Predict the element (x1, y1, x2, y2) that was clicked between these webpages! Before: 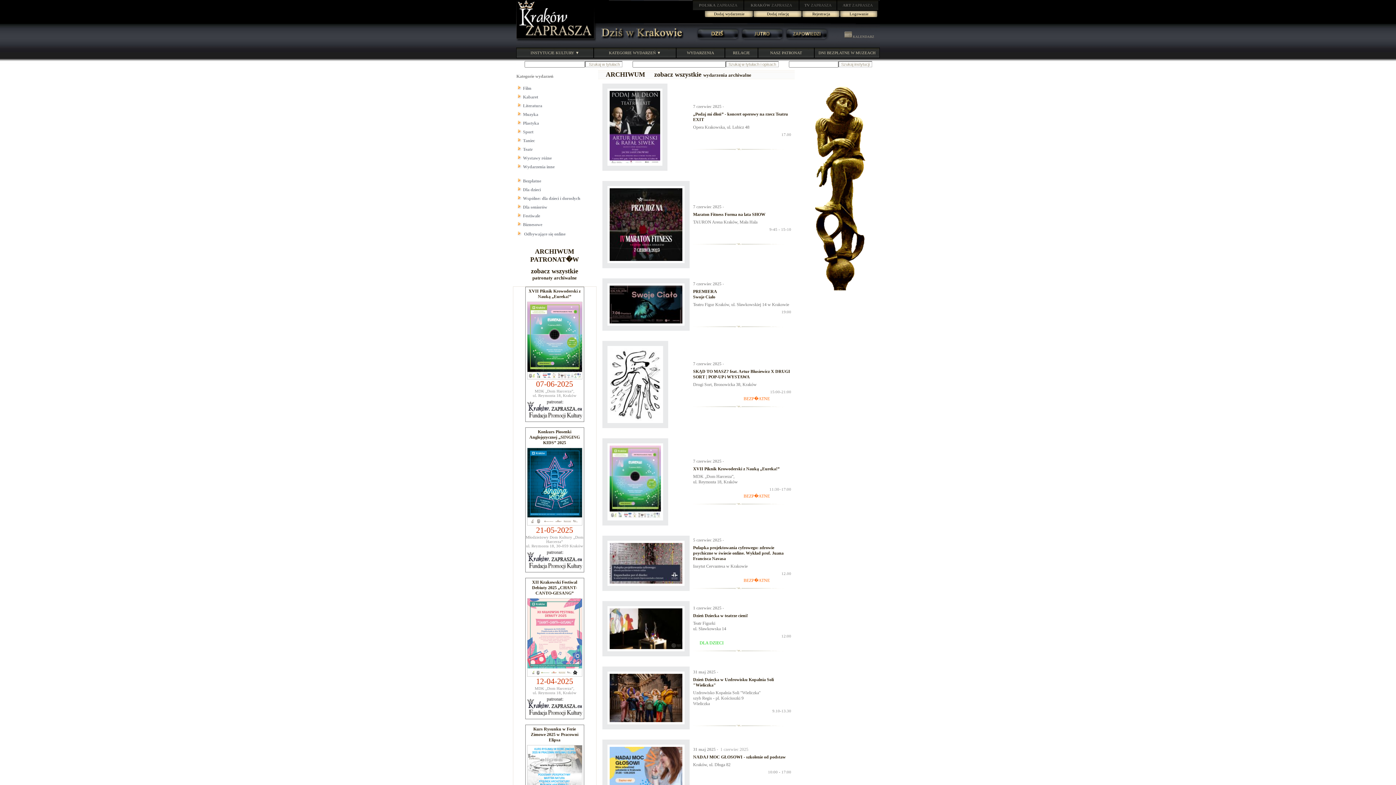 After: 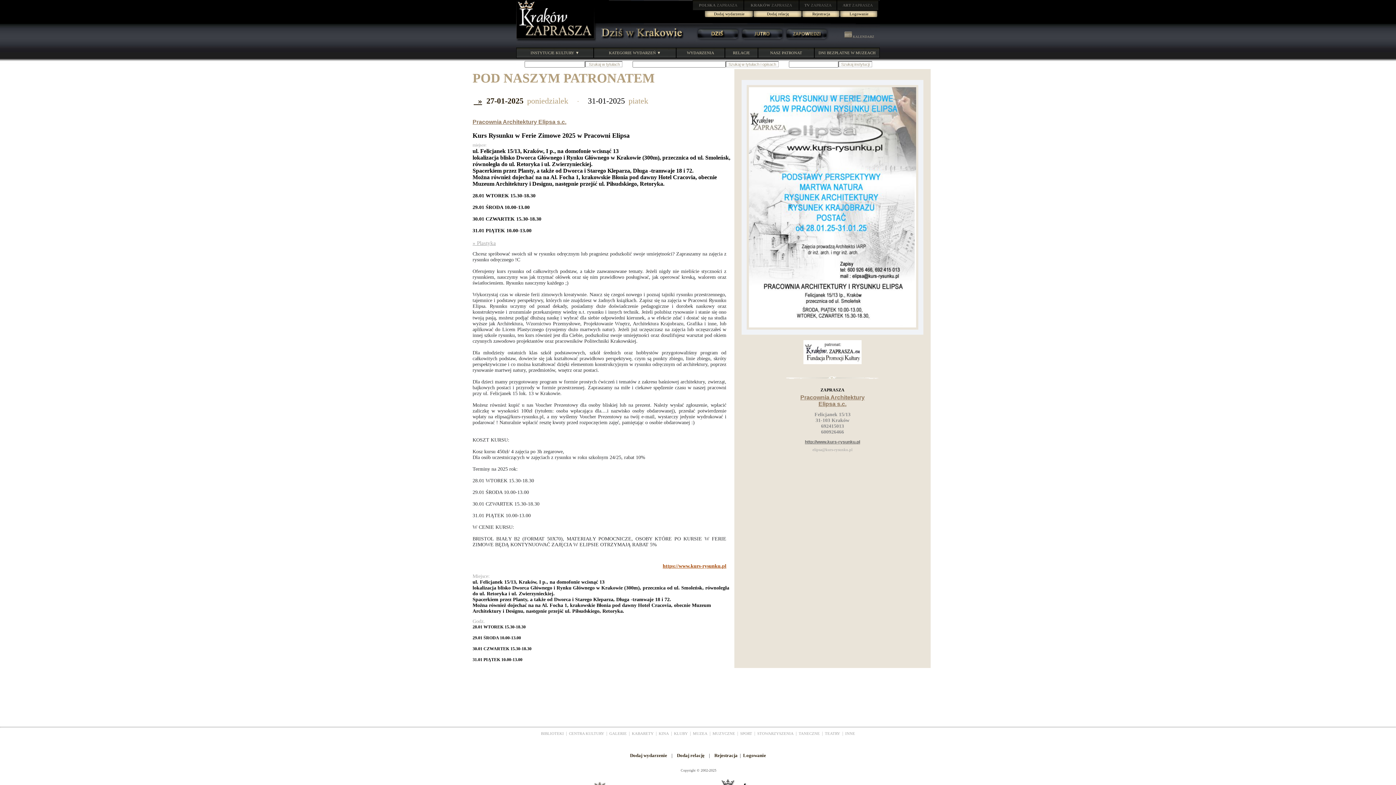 Action: bbox: (530, 726, 578, 742) label: Kurs Rysunku w Ferie Zimowe 2025 w Pracowni Elipsa